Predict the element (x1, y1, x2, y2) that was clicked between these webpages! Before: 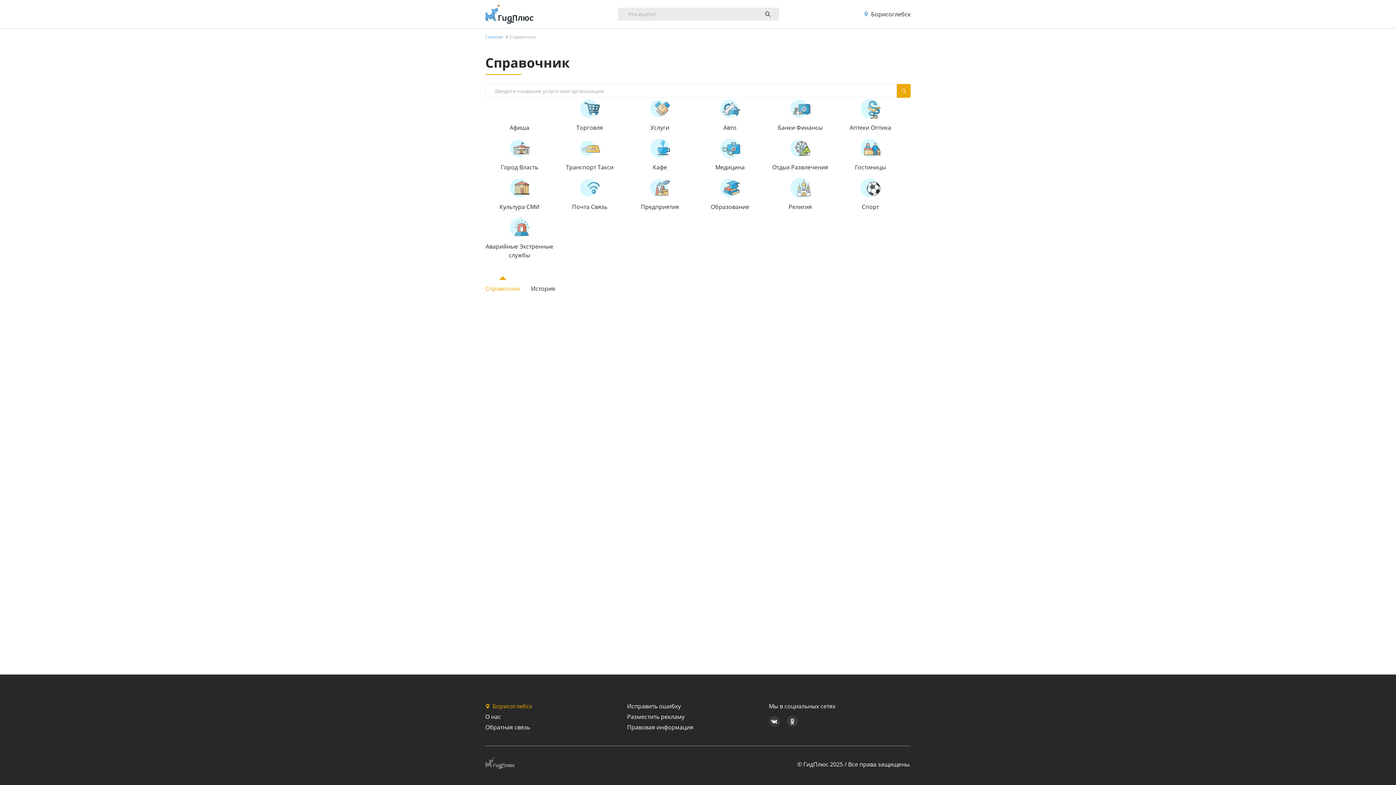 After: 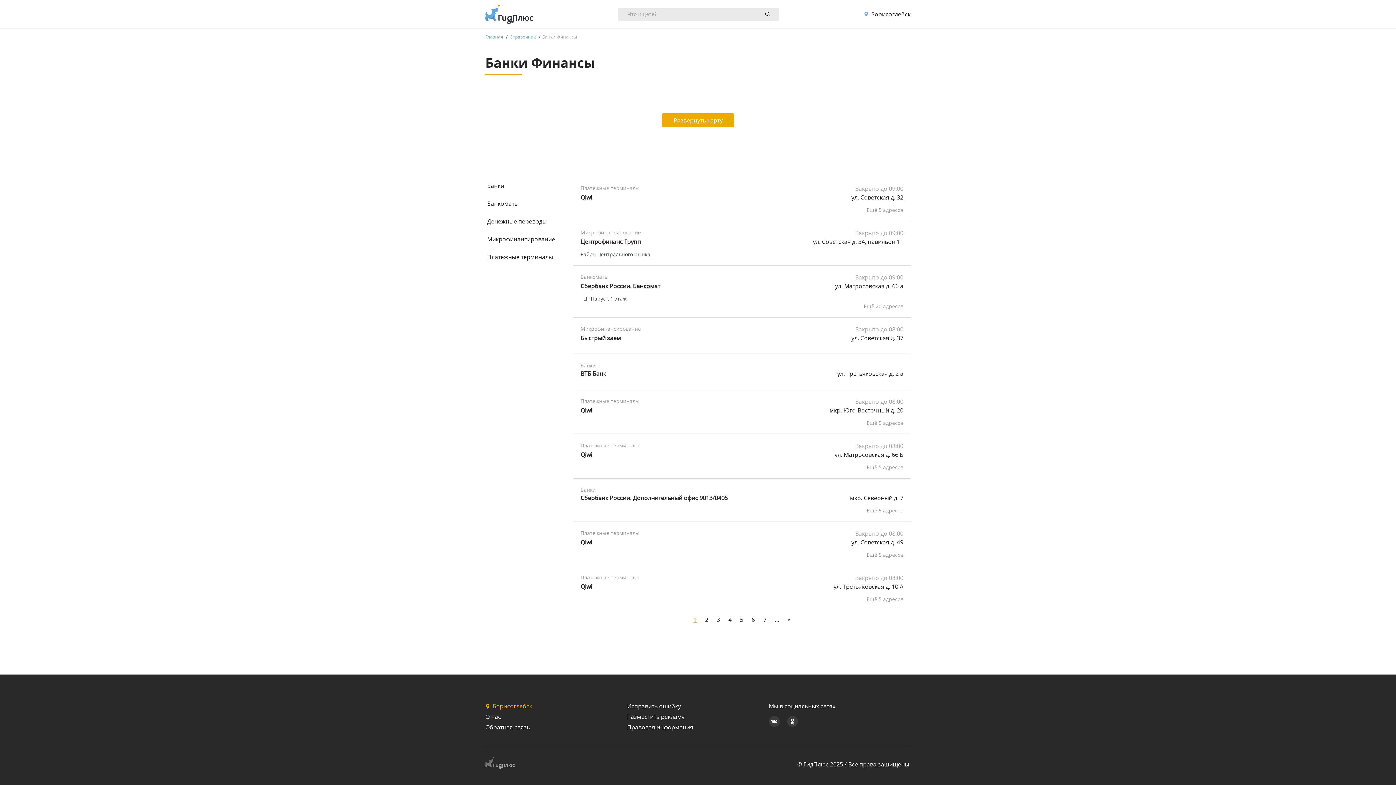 Action: label: Банки Финансы bbox: (766, 97, 836, 132)